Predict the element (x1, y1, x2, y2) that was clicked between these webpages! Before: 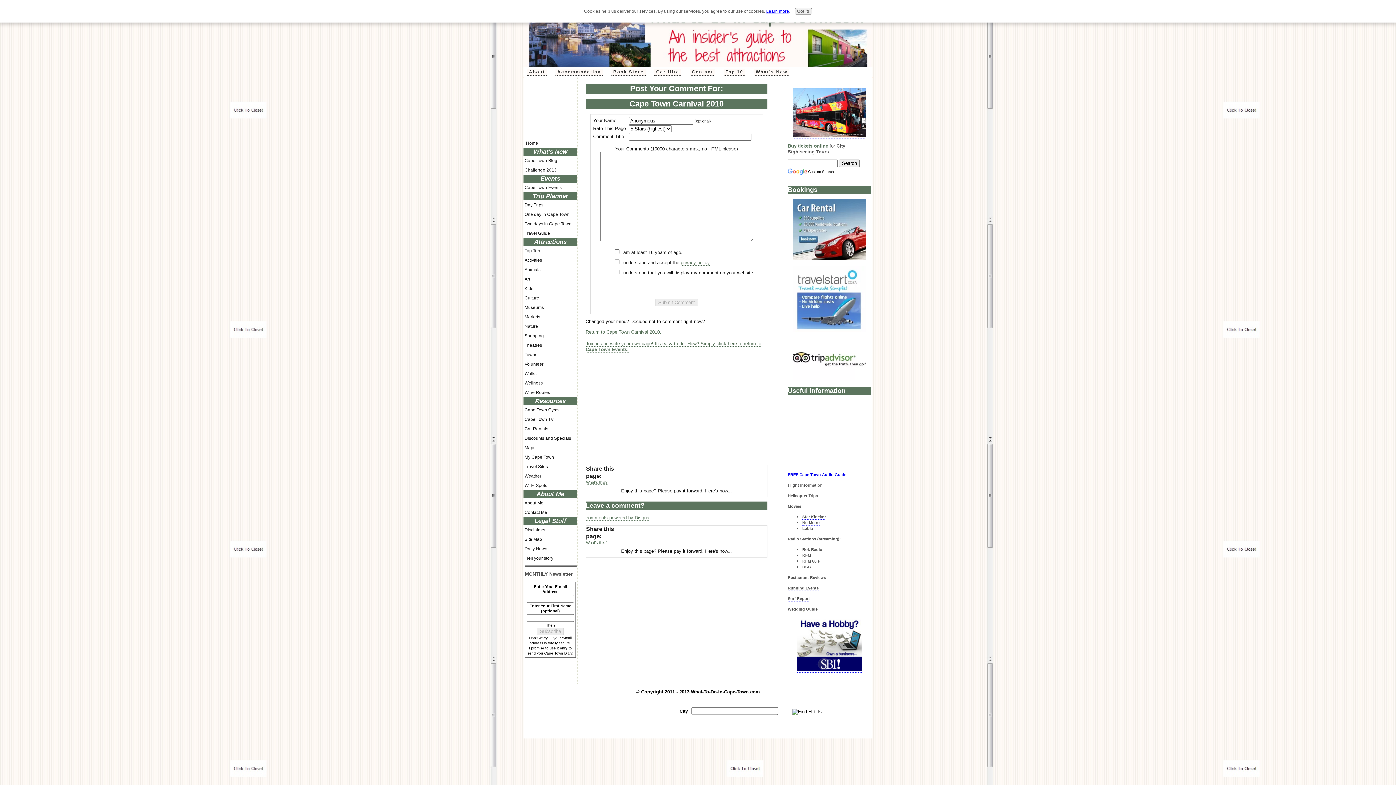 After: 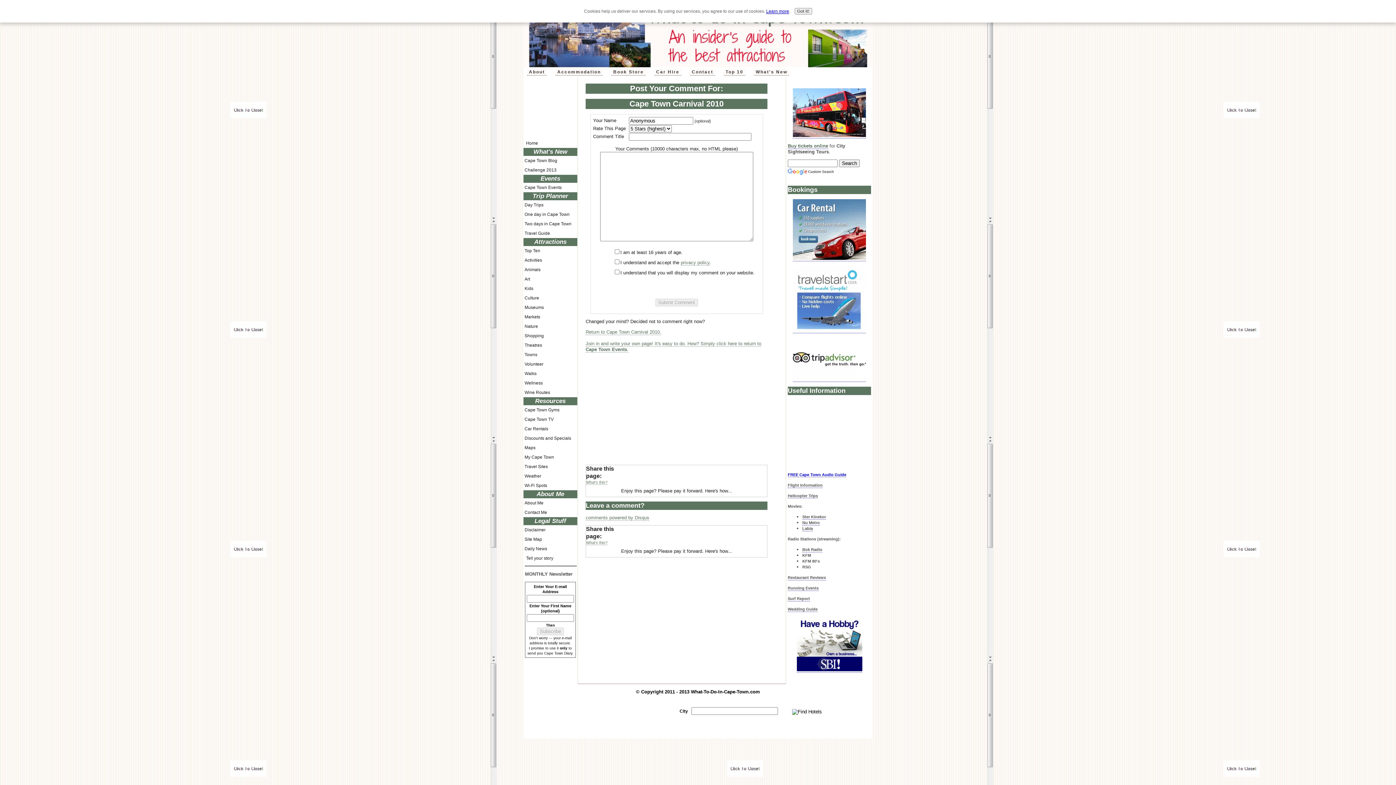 Action: label: Labia bbox: (802, 525, 813, 531)